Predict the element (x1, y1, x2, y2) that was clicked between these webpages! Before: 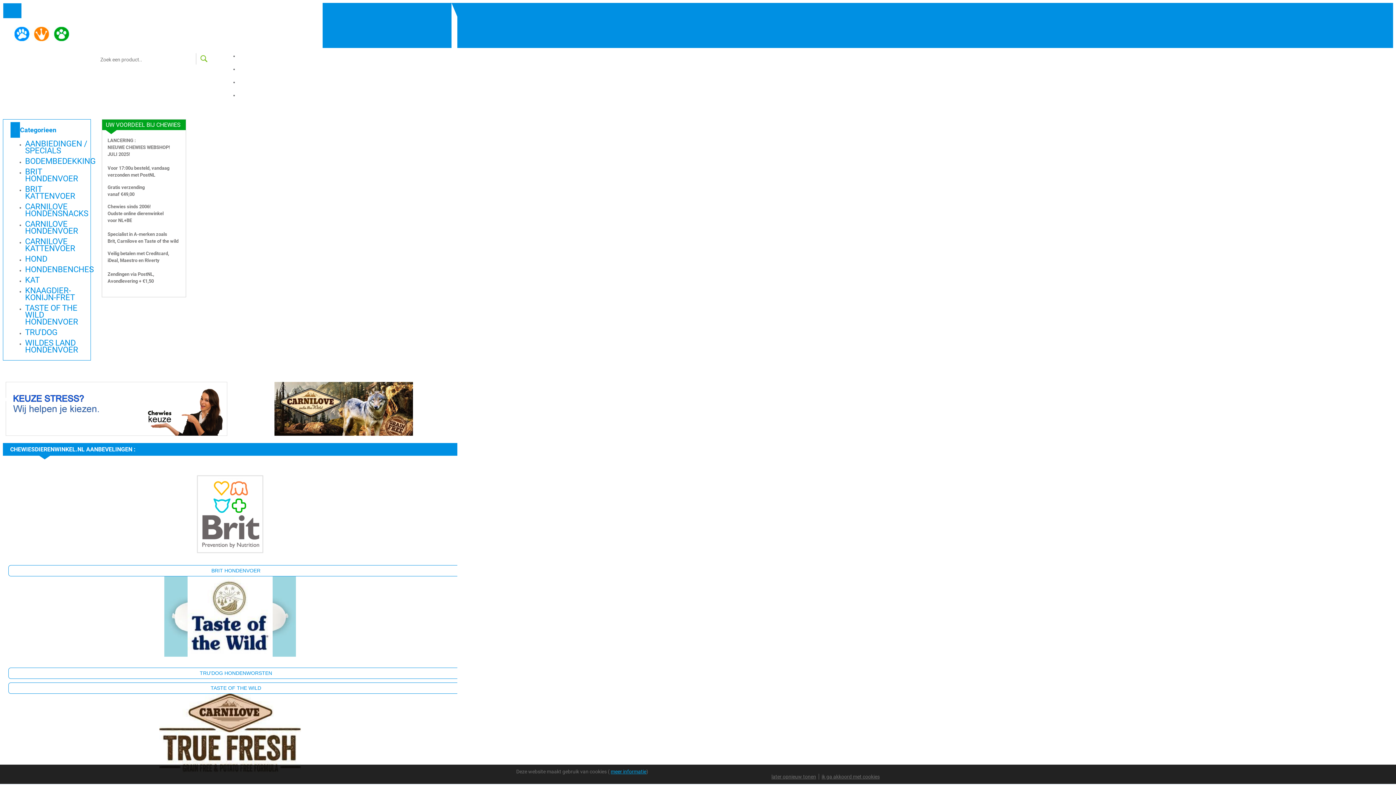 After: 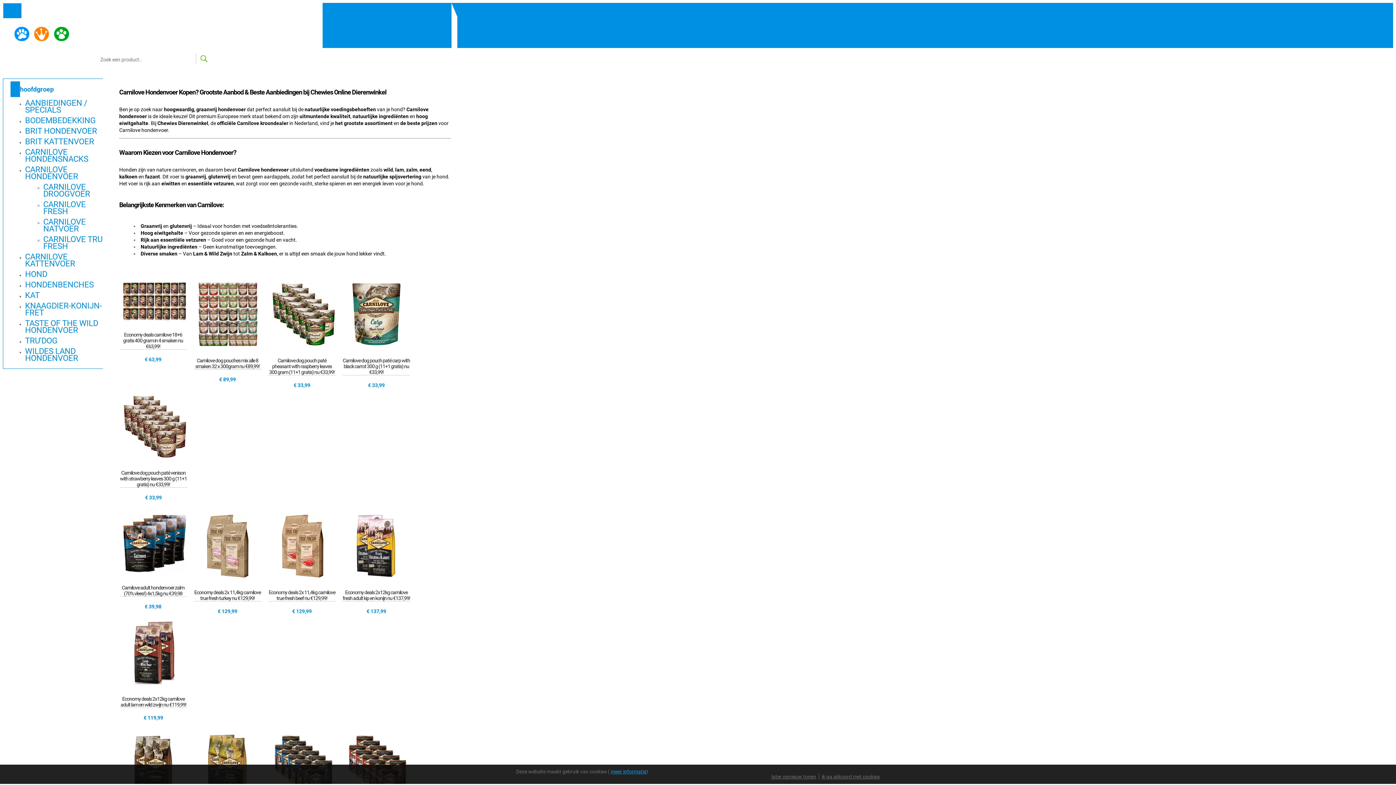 Action: label: CARNILOVE (TRUE FRESH) bbox: (2, 663, 457, 743)